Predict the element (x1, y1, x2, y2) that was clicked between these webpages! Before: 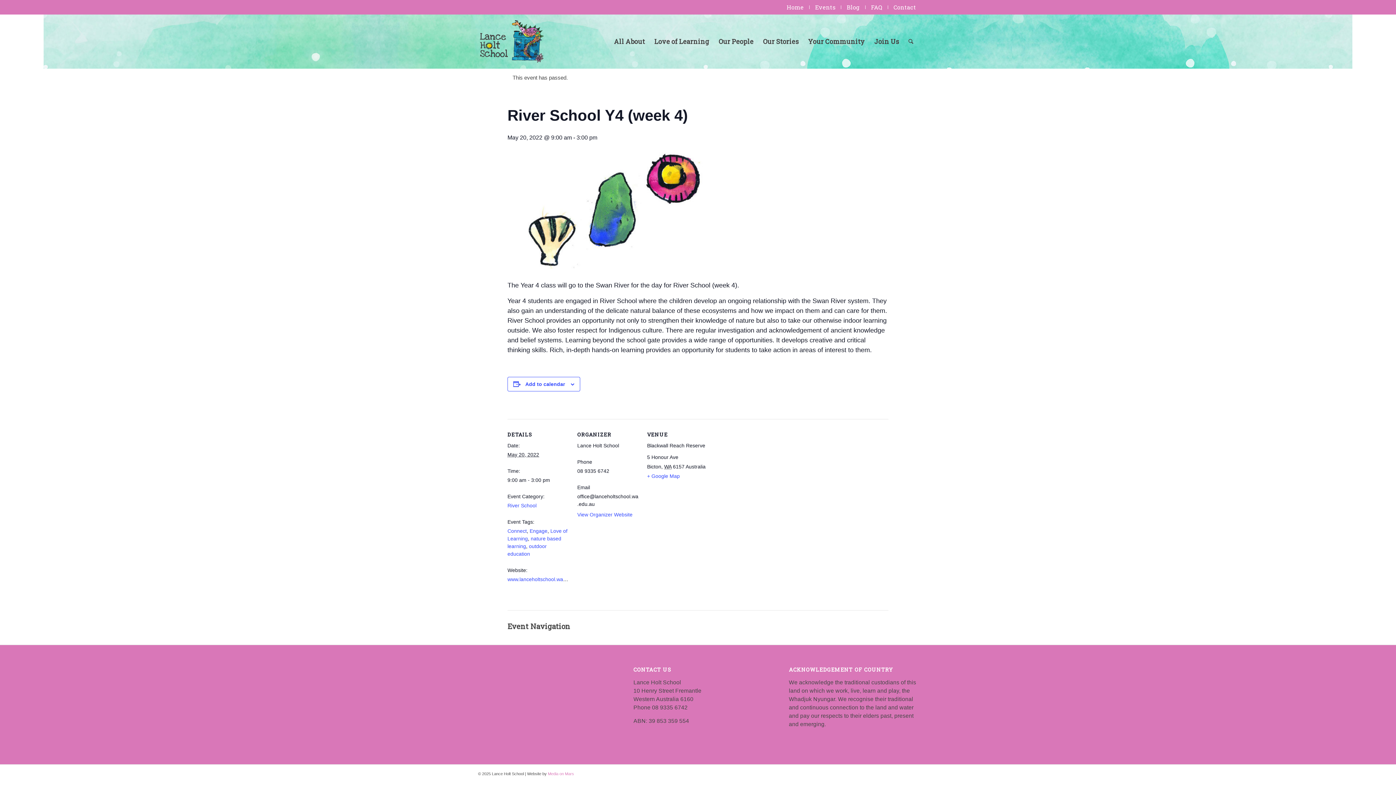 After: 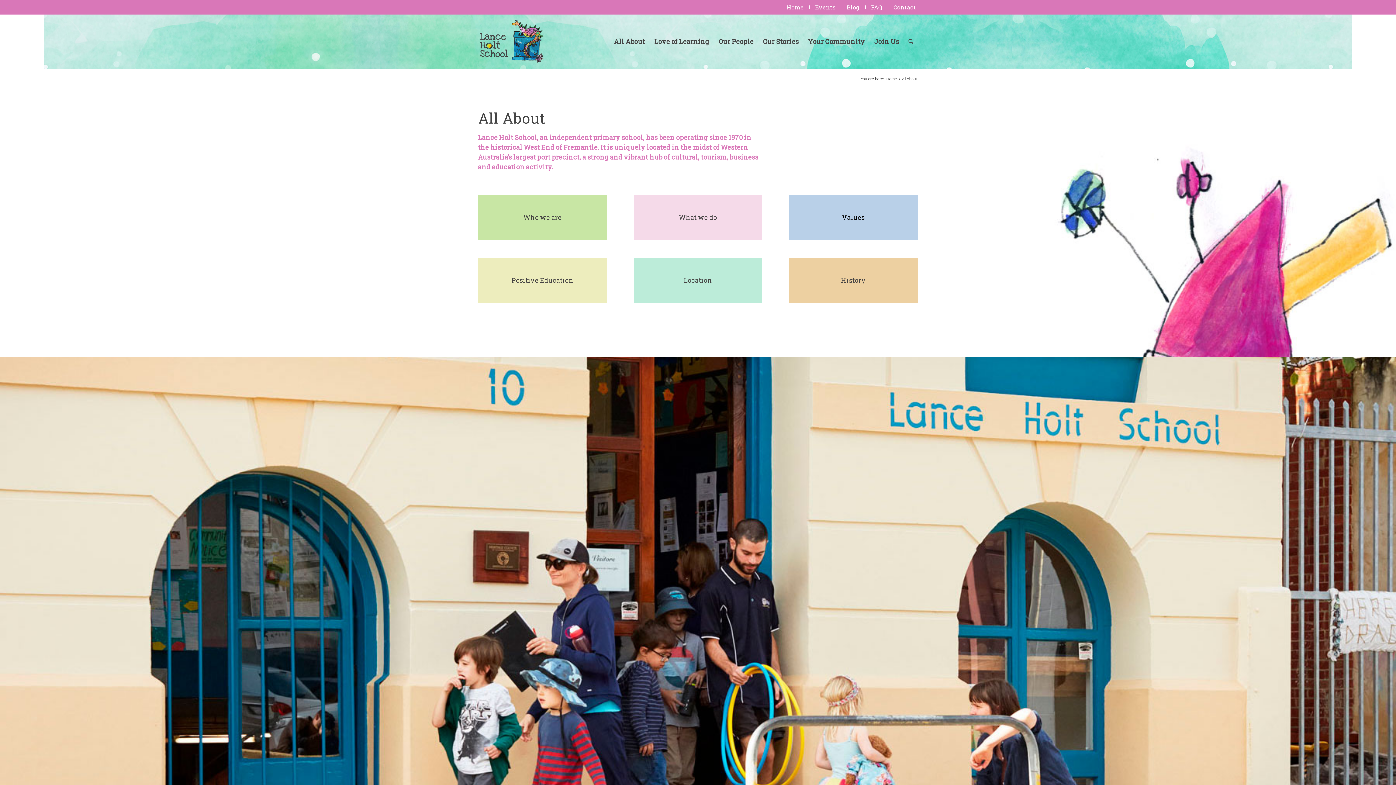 Action: bbox: (609, 14, 649, 68) label: All About